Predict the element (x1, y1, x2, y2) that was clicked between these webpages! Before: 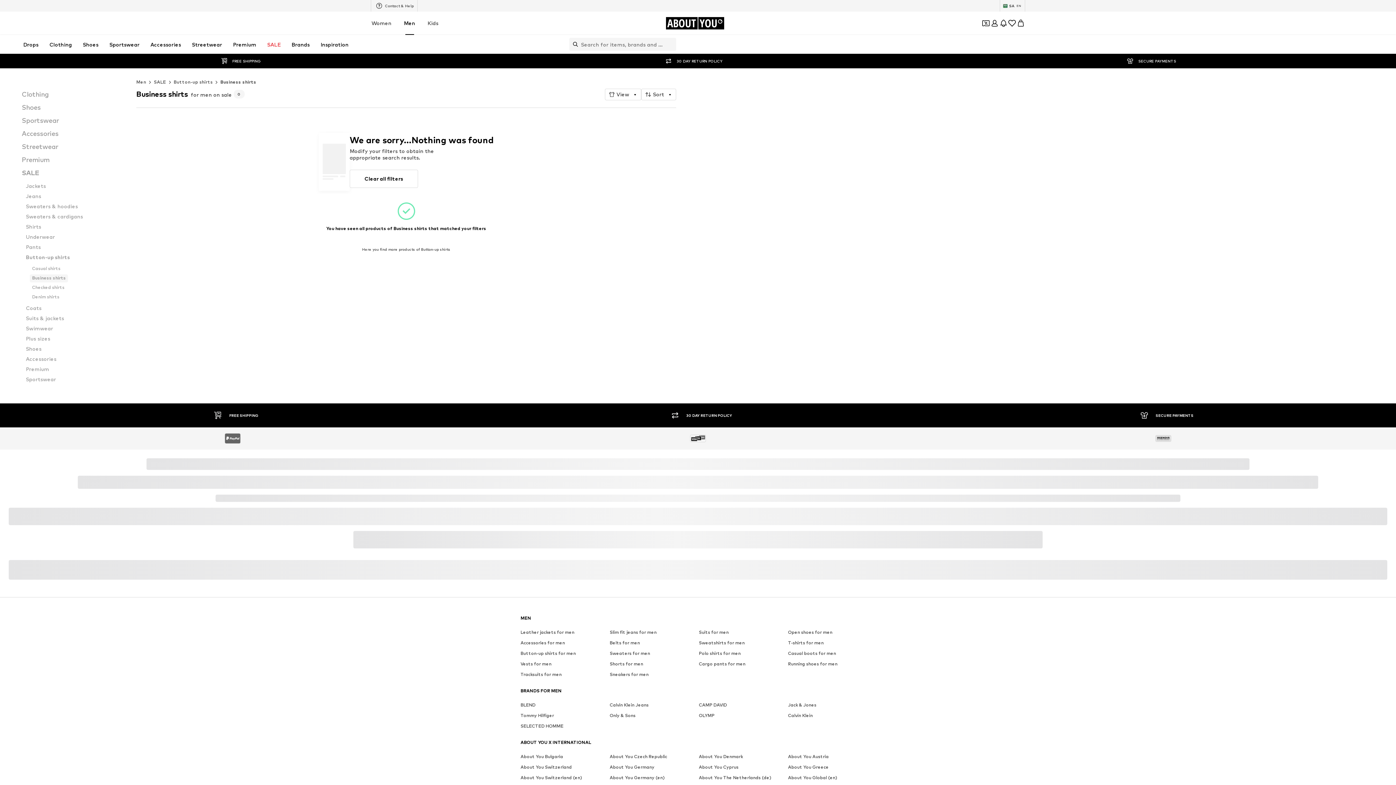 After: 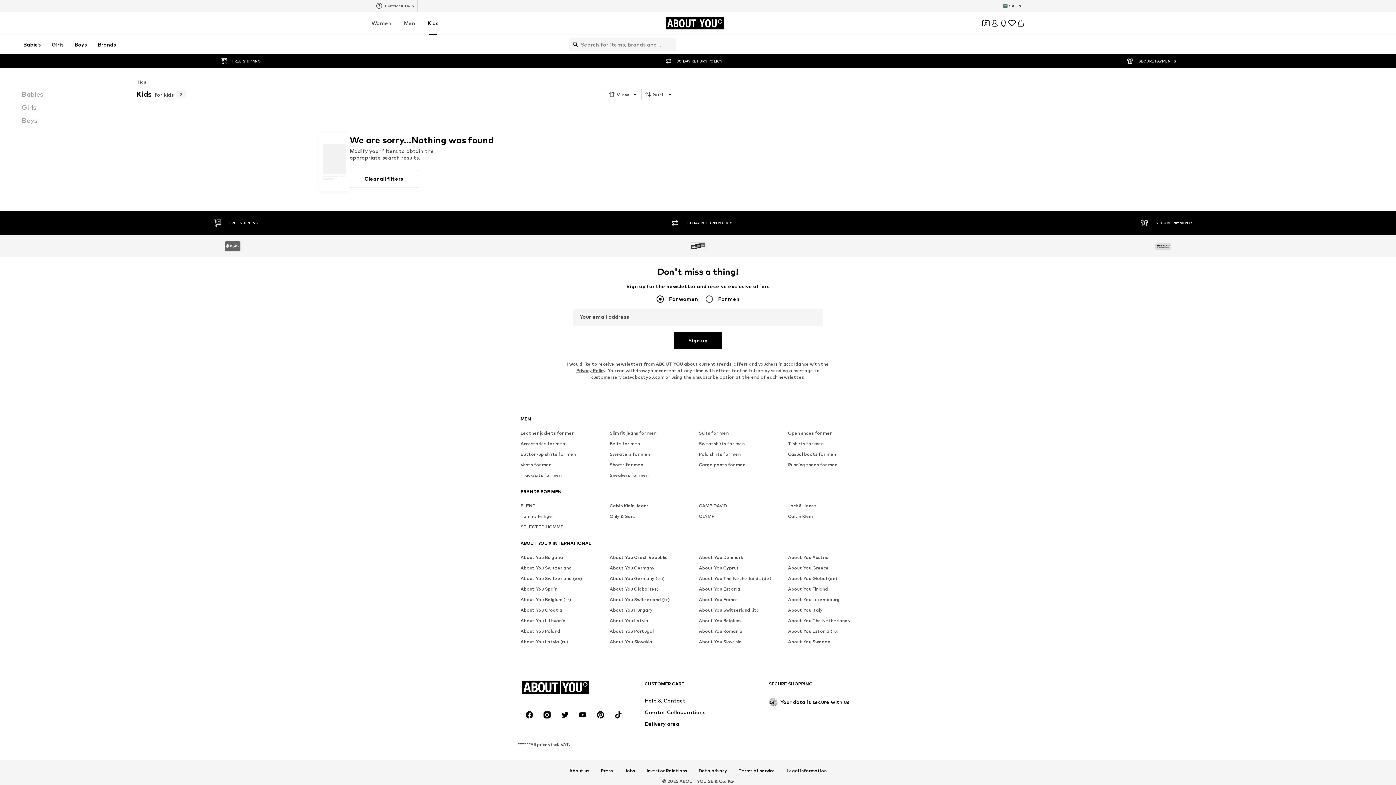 Action: label: Kids bbox: (421, 11, 444, 34)